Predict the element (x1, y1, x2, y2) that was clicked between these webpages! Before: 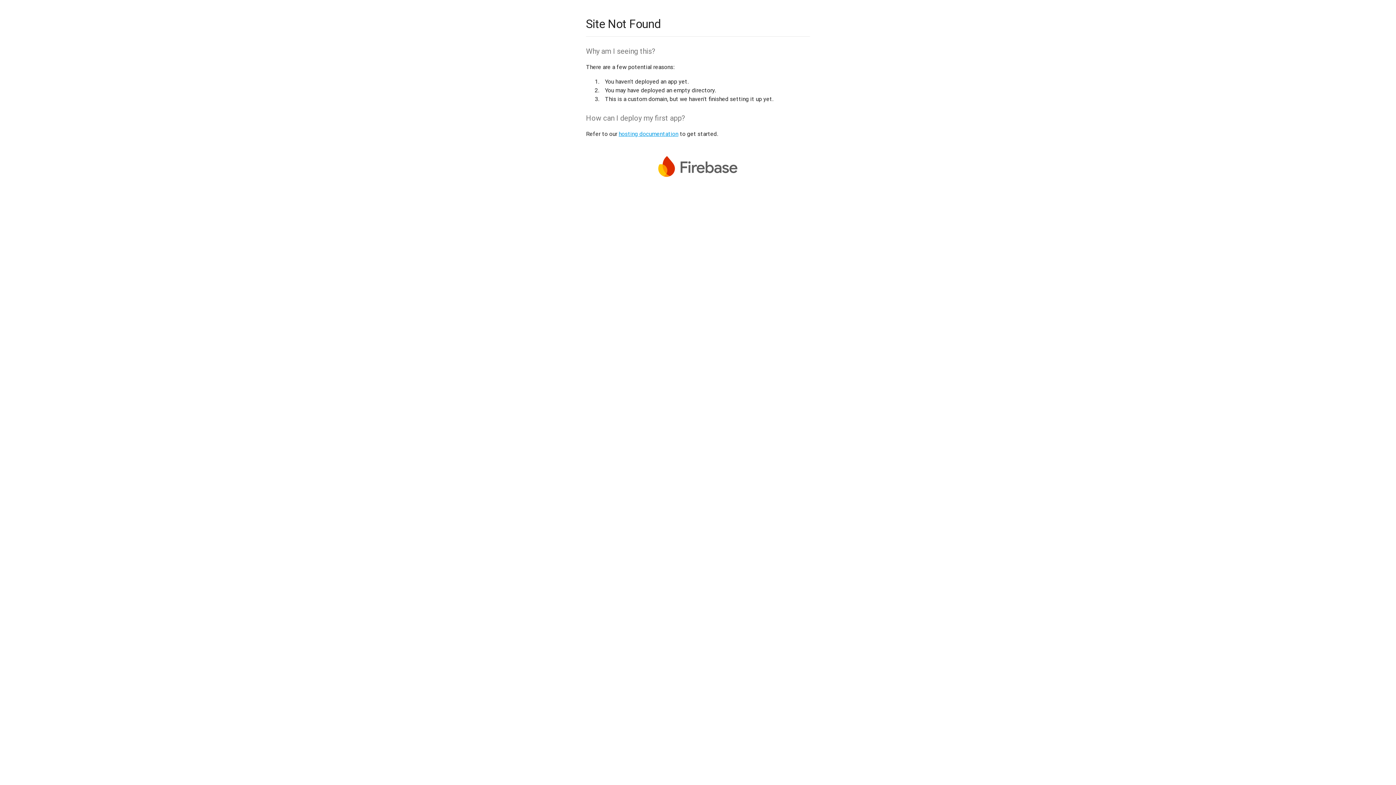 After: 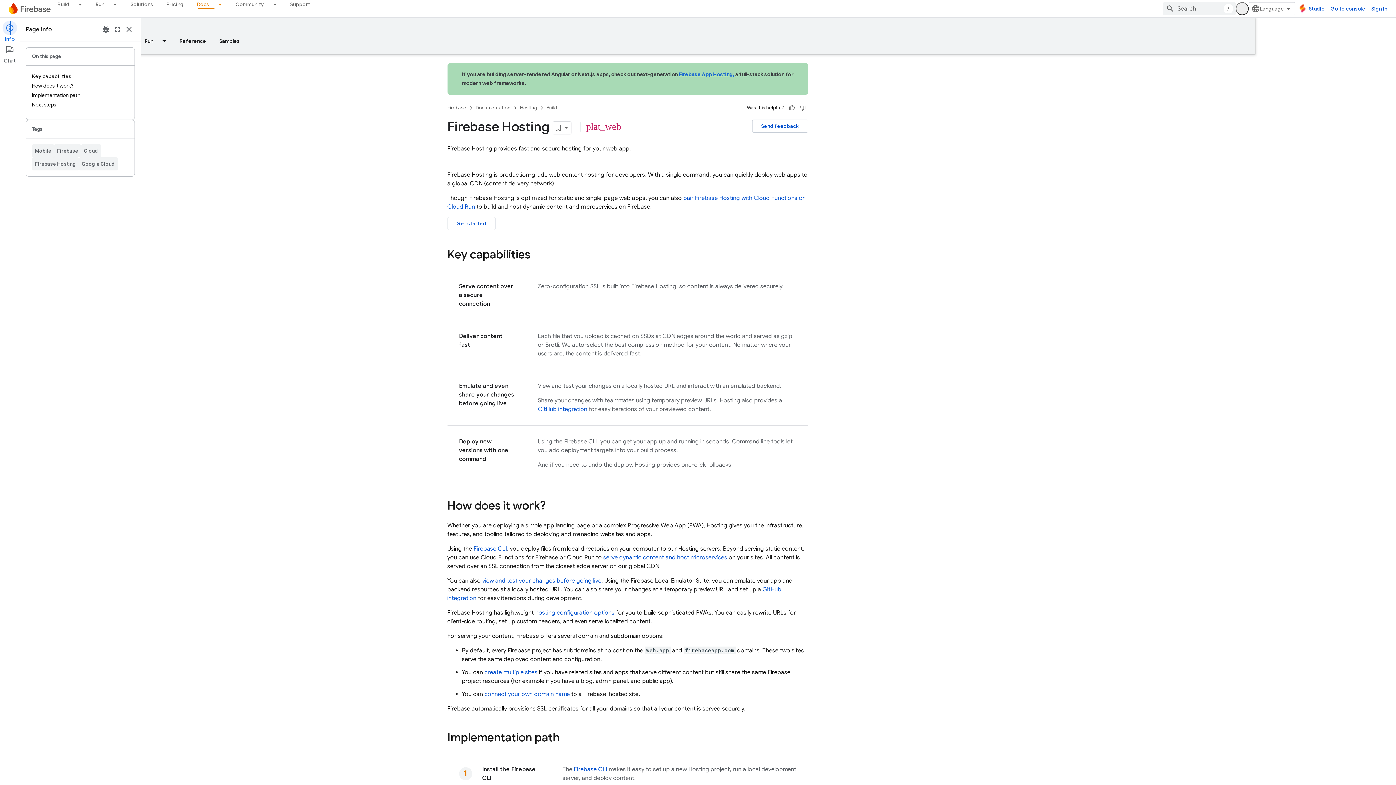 Action: bbox: (618, 130, 678, 137) label: hosting documentation